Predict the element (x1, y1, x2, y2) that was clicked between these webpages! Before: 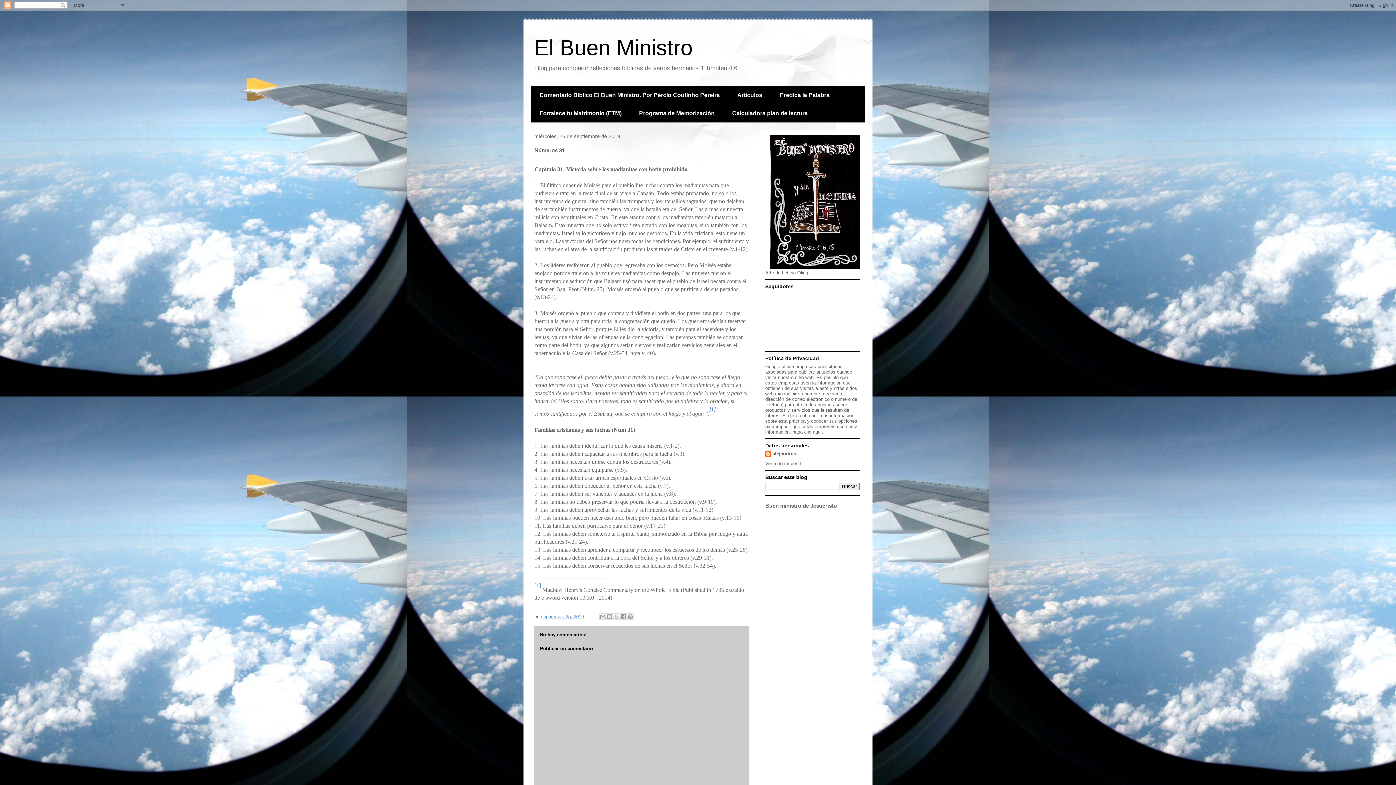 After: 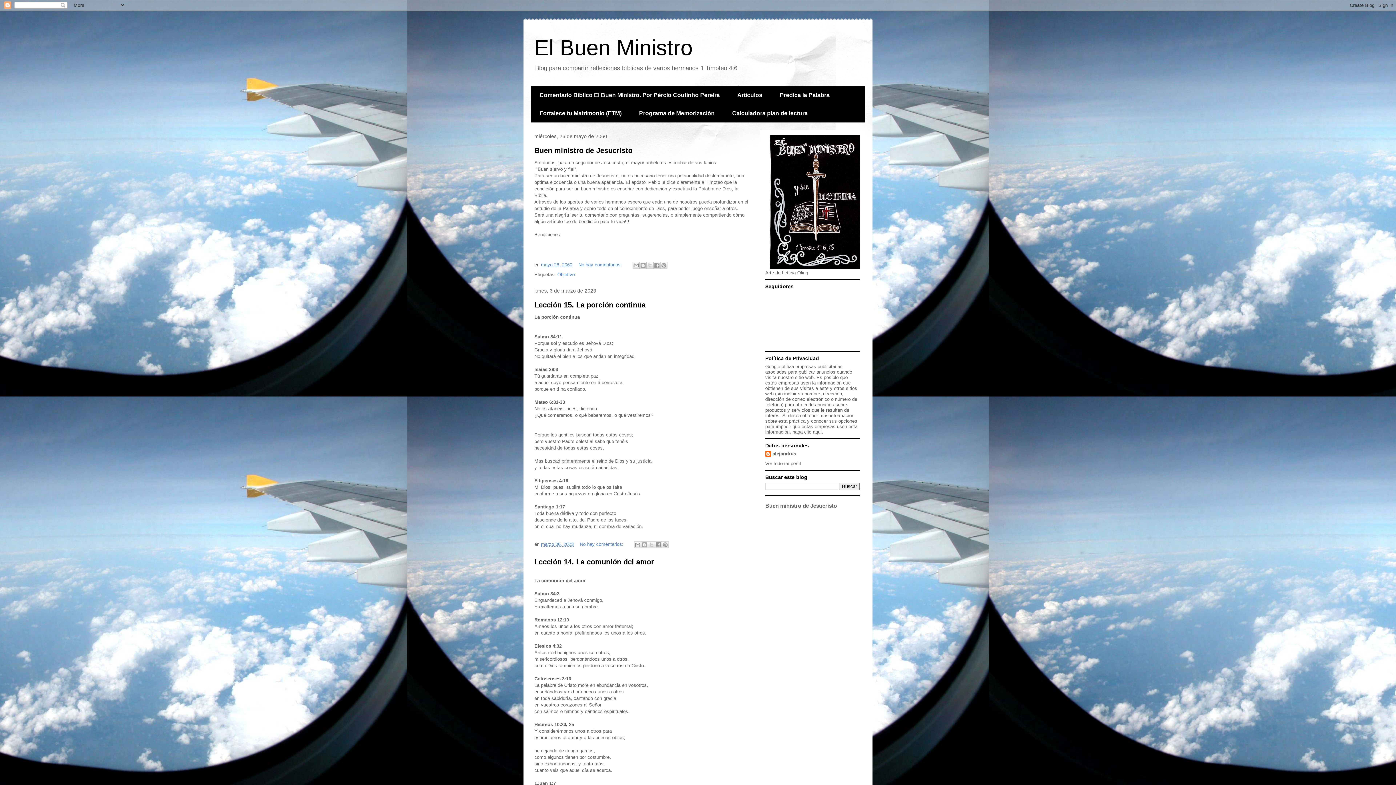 Action: label: El Buen Ministro bbox: (534, 35, 692, 60)